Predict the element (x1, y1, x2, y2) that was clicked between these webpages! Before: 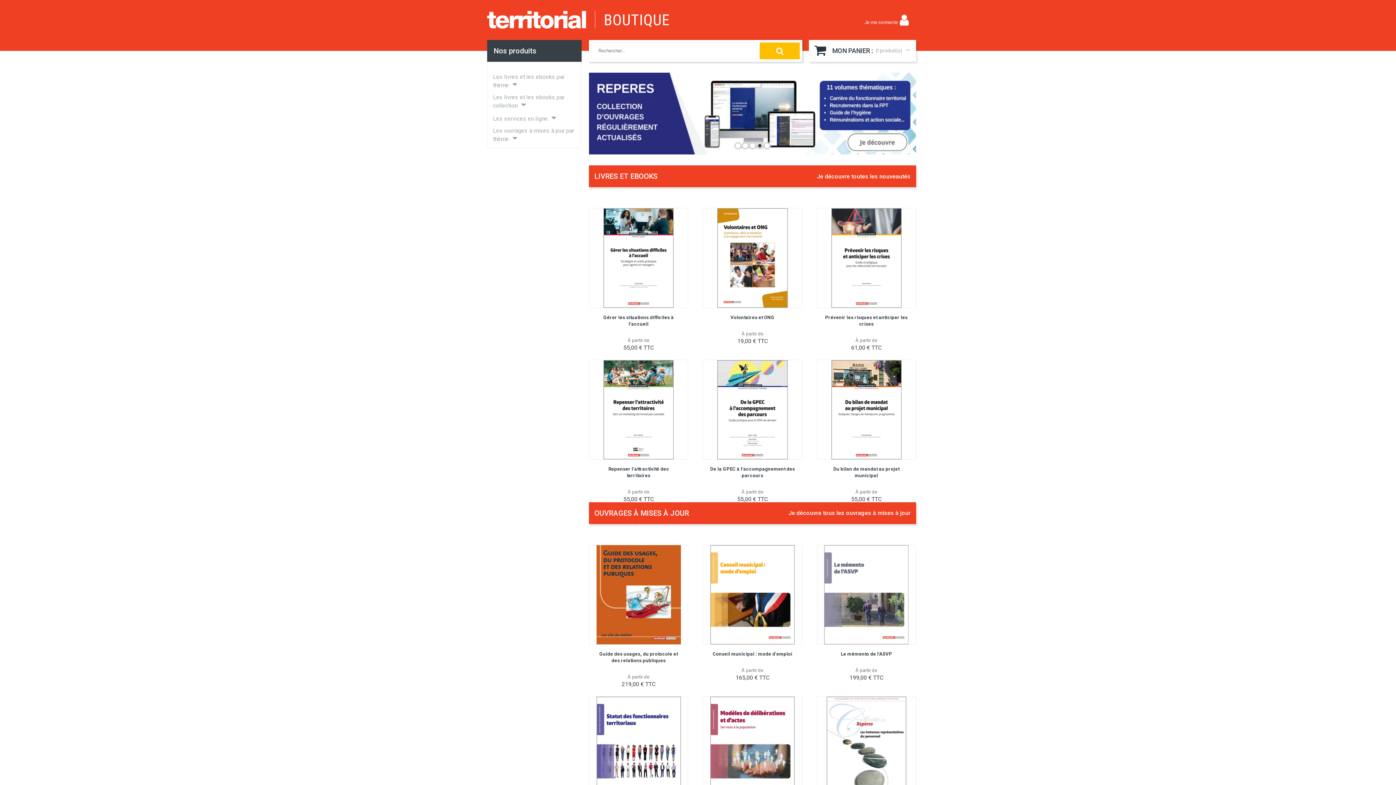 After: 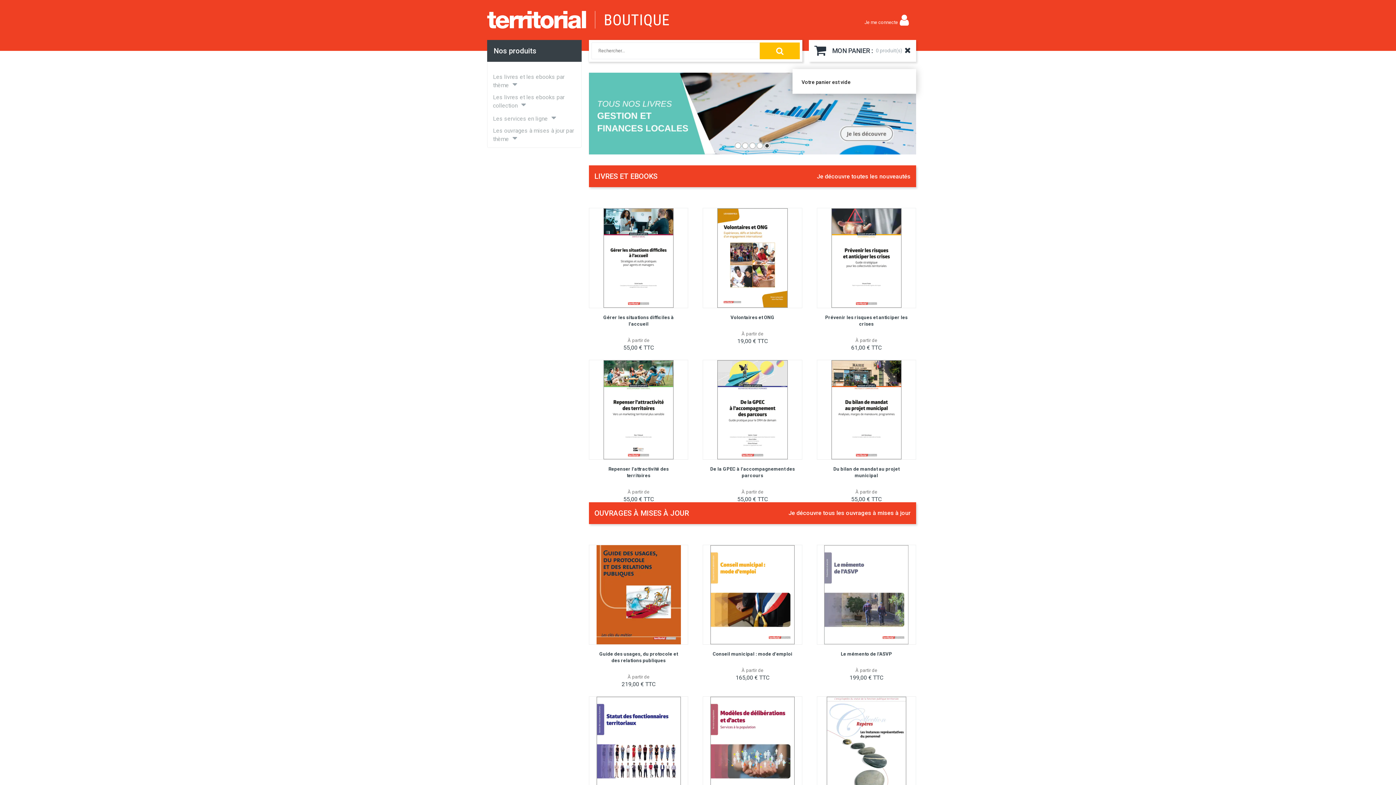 Action: bbox: (818, 44, 910, 56) label: MON PANIER
produit(s) 